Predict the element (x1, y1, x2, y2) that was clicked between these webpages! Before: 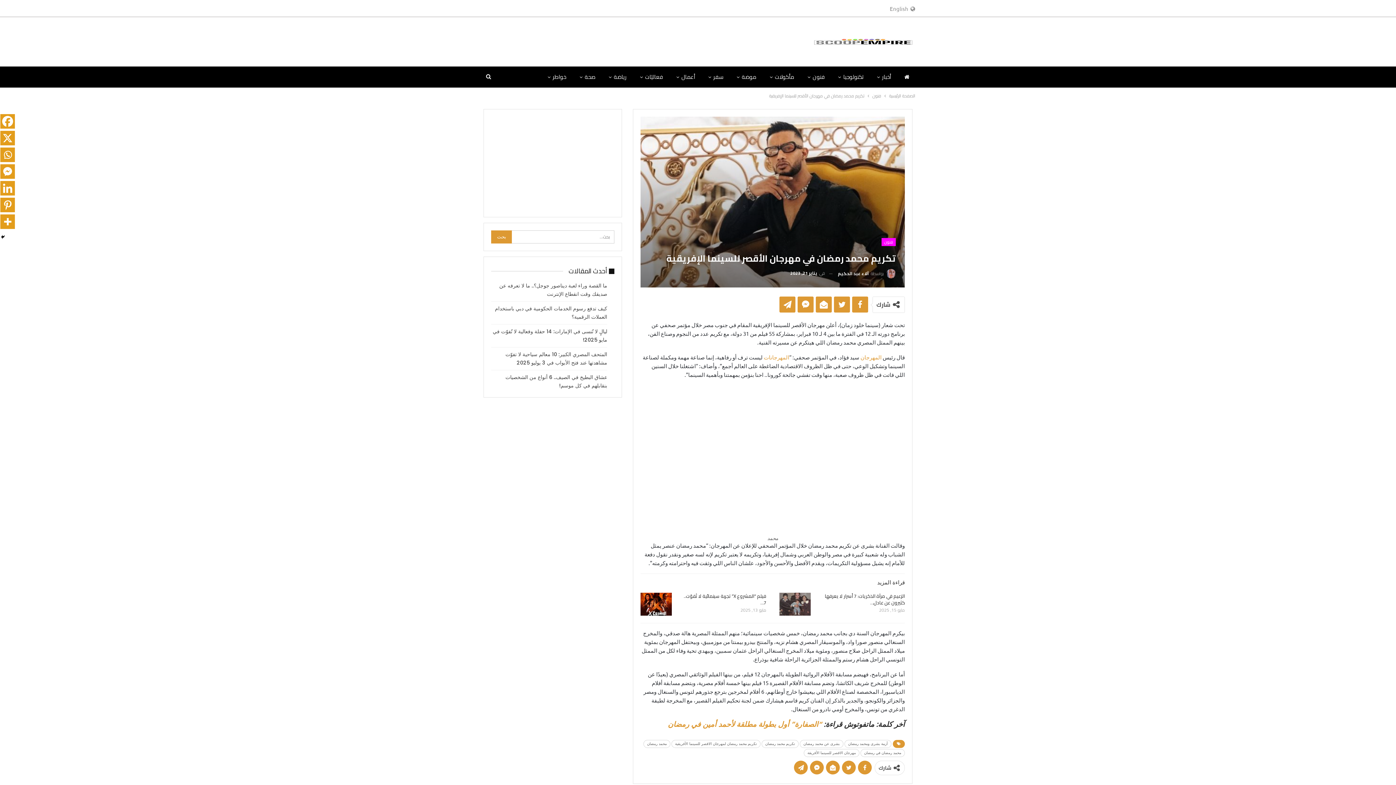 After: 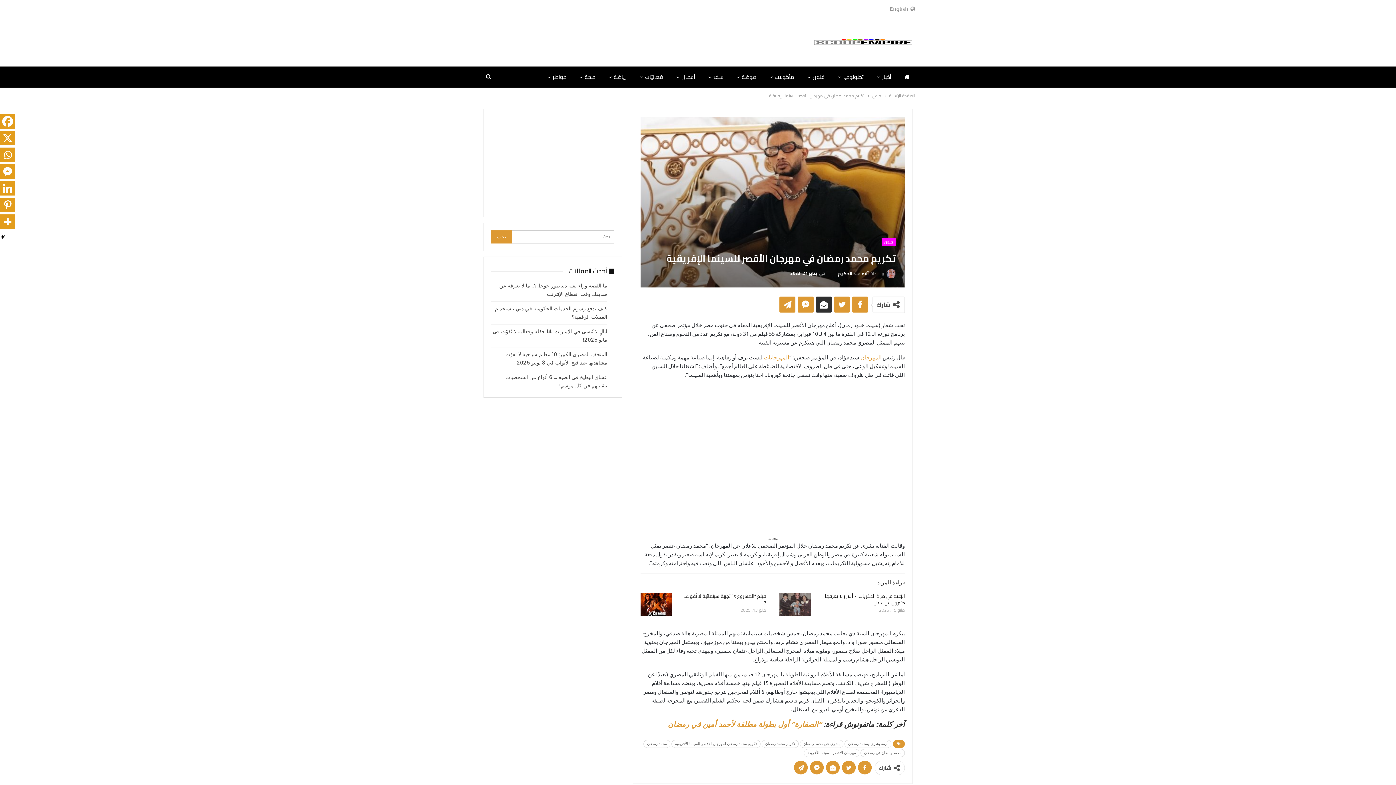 Action: bbox: (816, 296, 832, 312)